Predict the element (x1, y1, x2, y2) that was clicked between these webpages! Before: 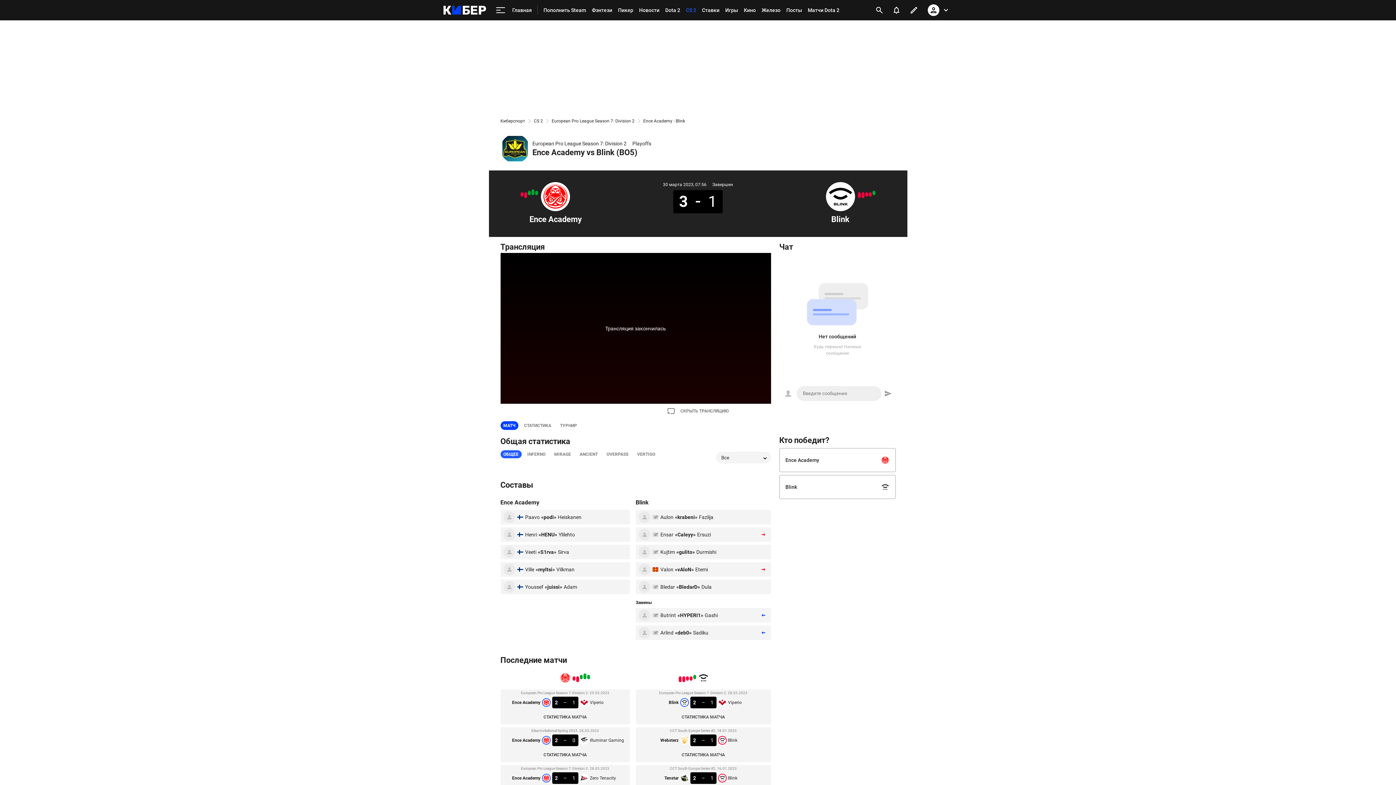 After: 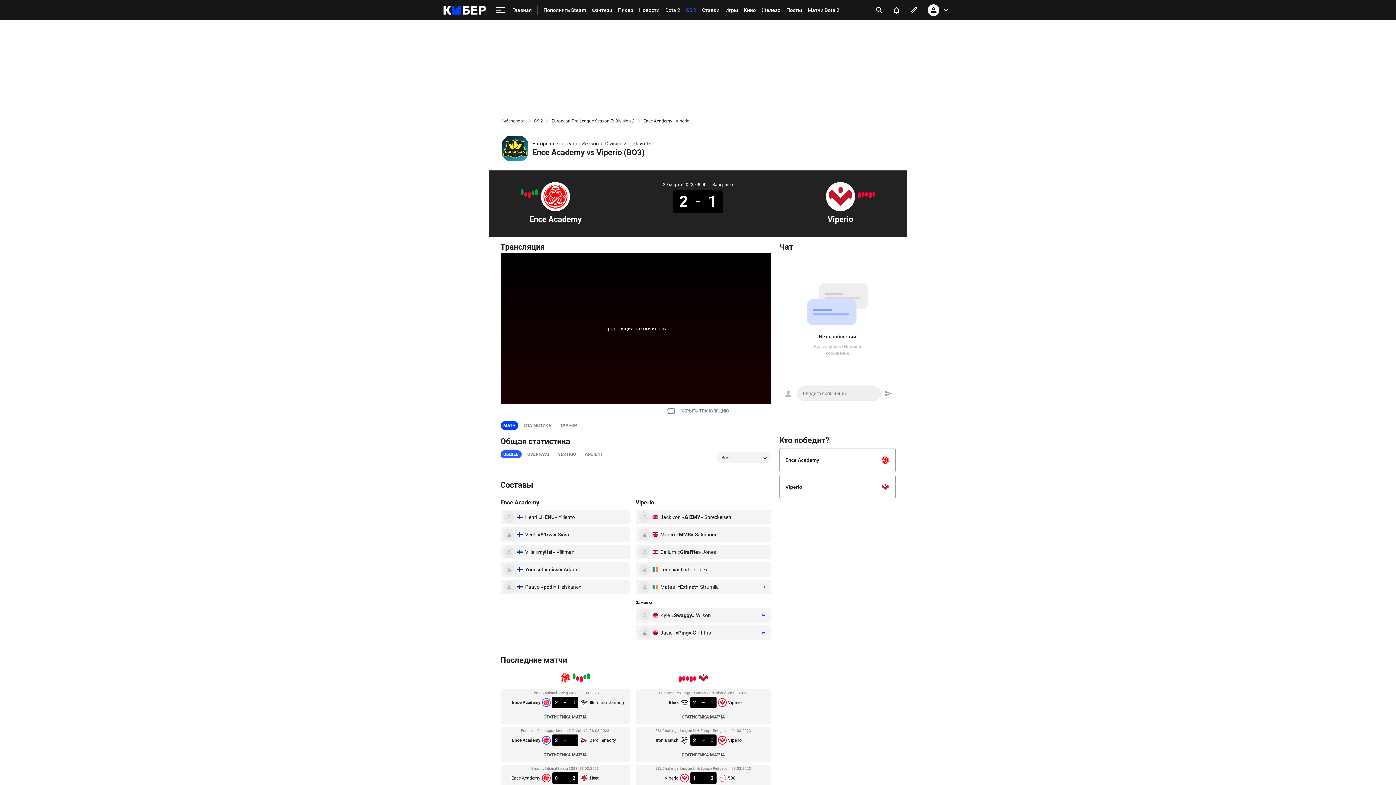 Action: bbox: (535, 190, 538, 195)